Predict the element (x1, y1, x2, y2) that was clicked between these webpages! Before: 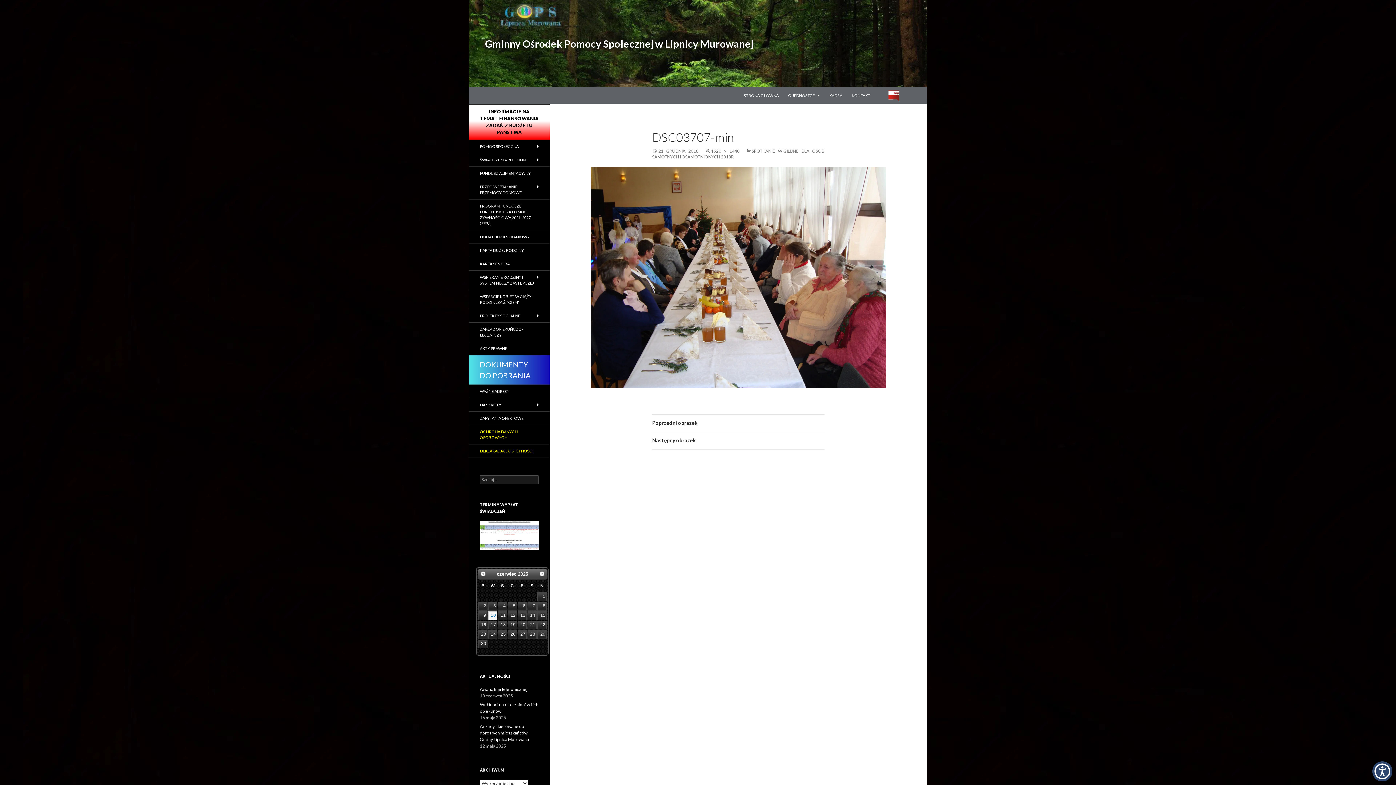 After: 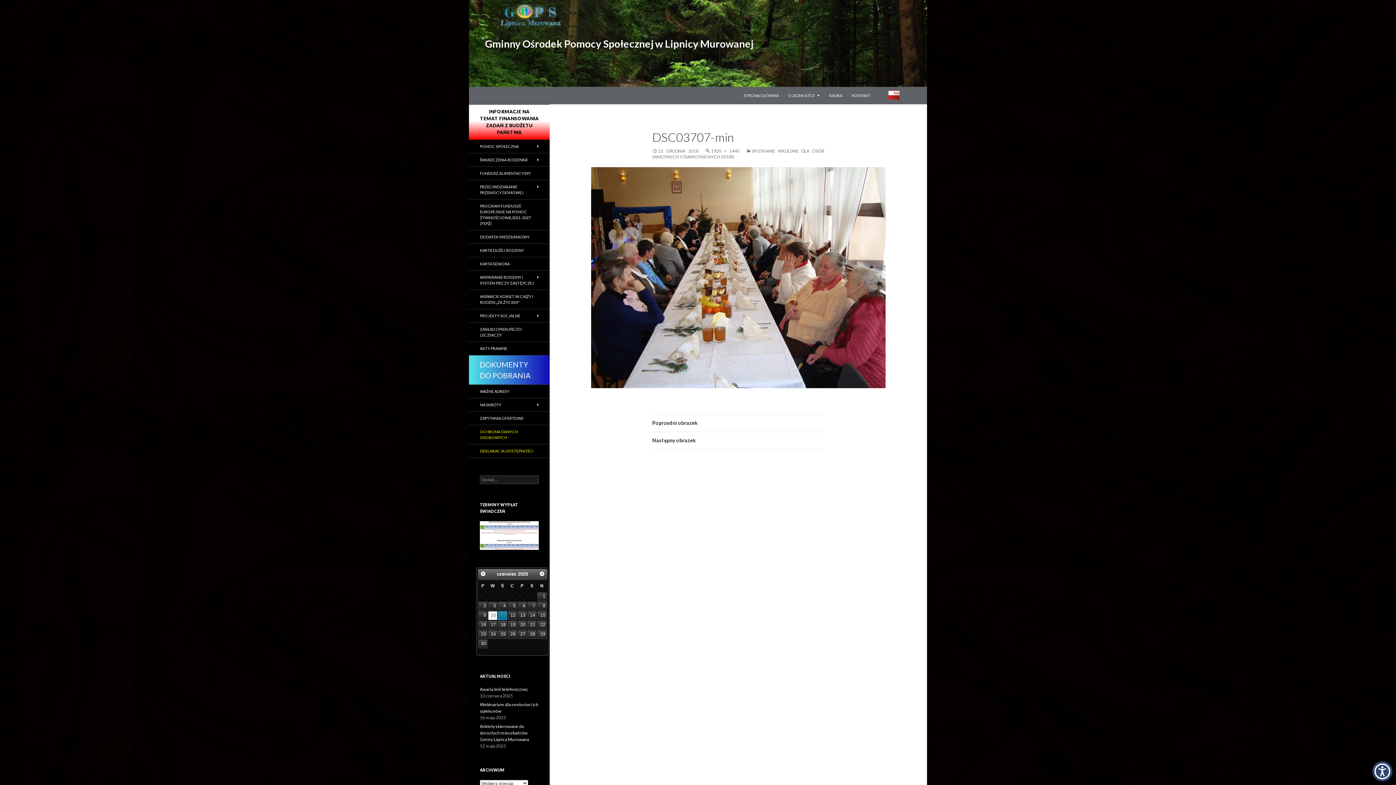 Action: bbox: (498, 611, 507, 620) label: 11